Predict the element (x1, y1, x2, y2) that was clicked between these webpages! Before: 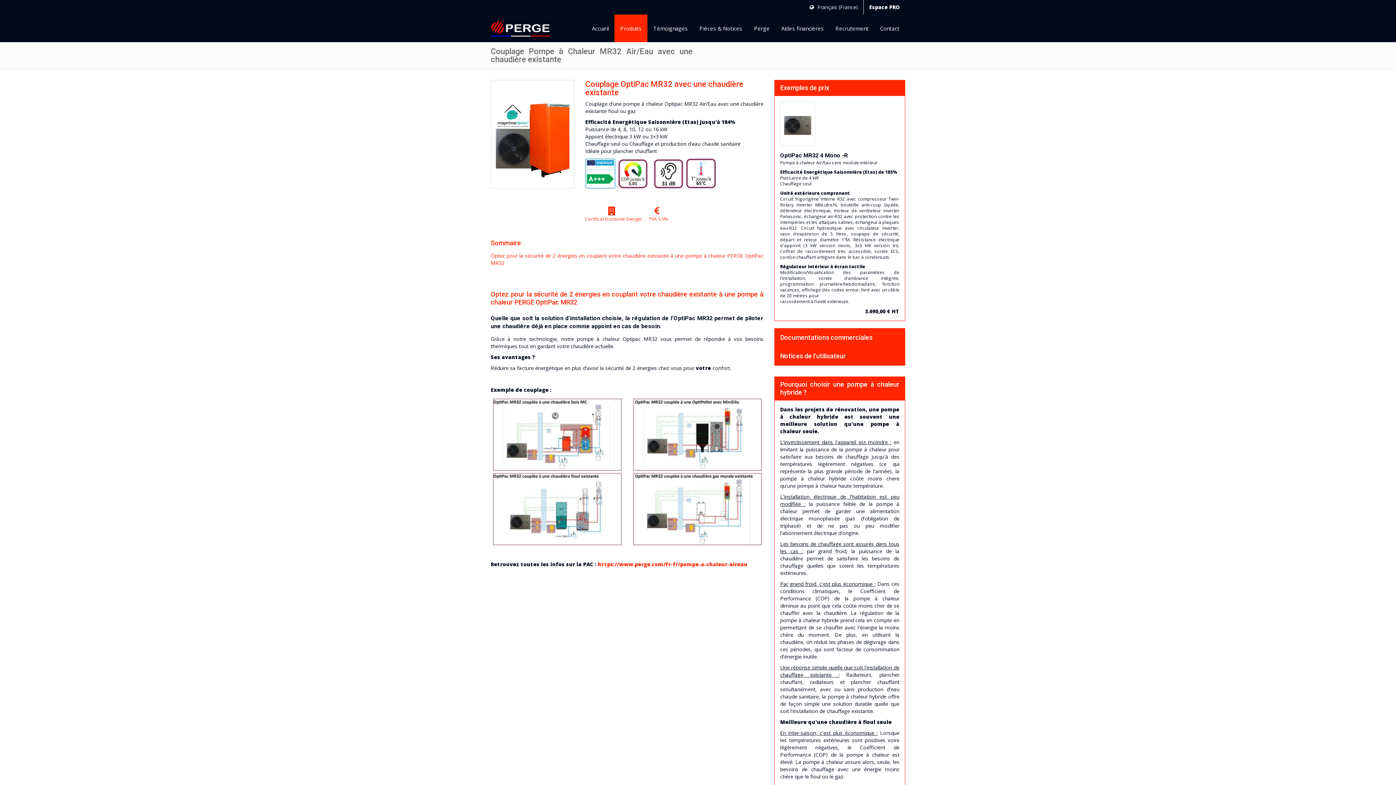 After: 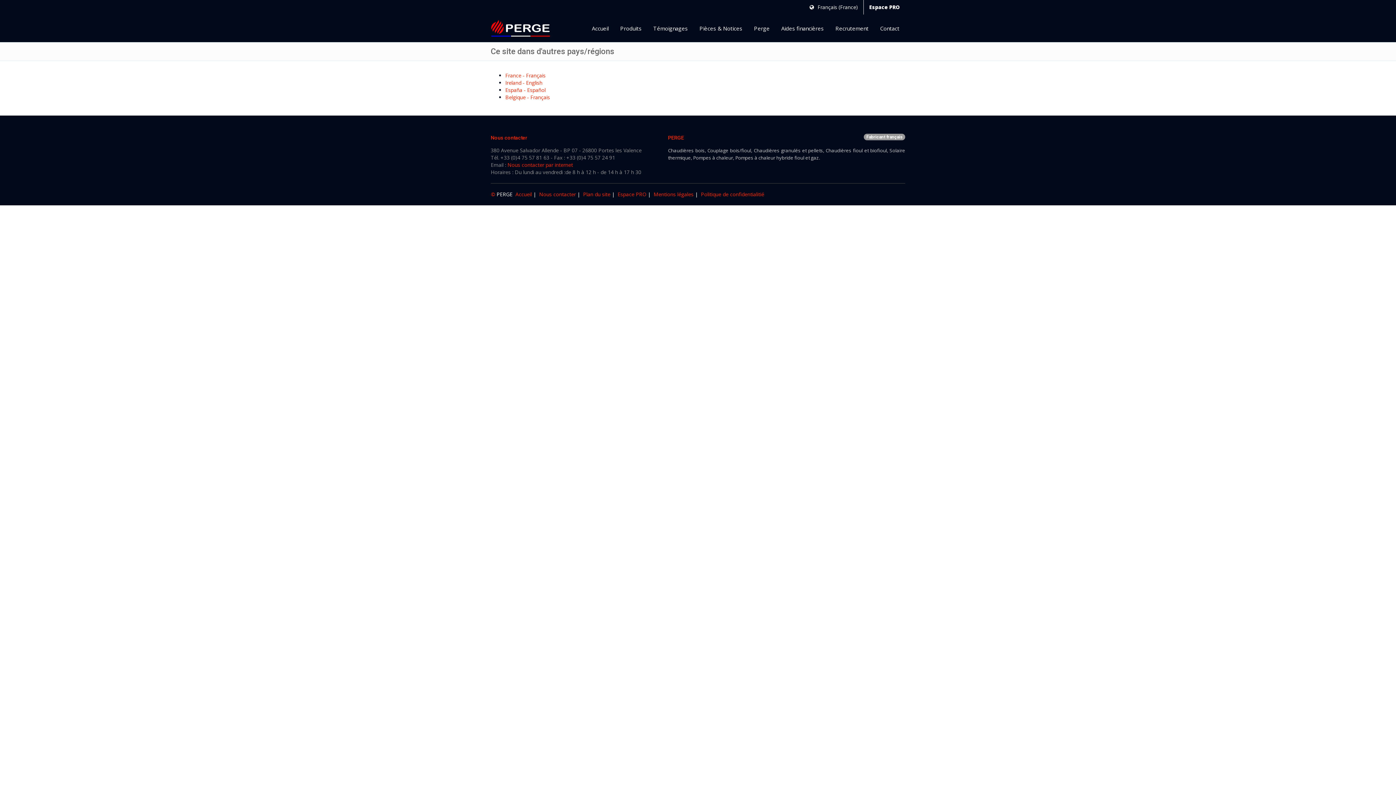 Action: bbox: (804, 0, 863, 14) label:  Français (France)